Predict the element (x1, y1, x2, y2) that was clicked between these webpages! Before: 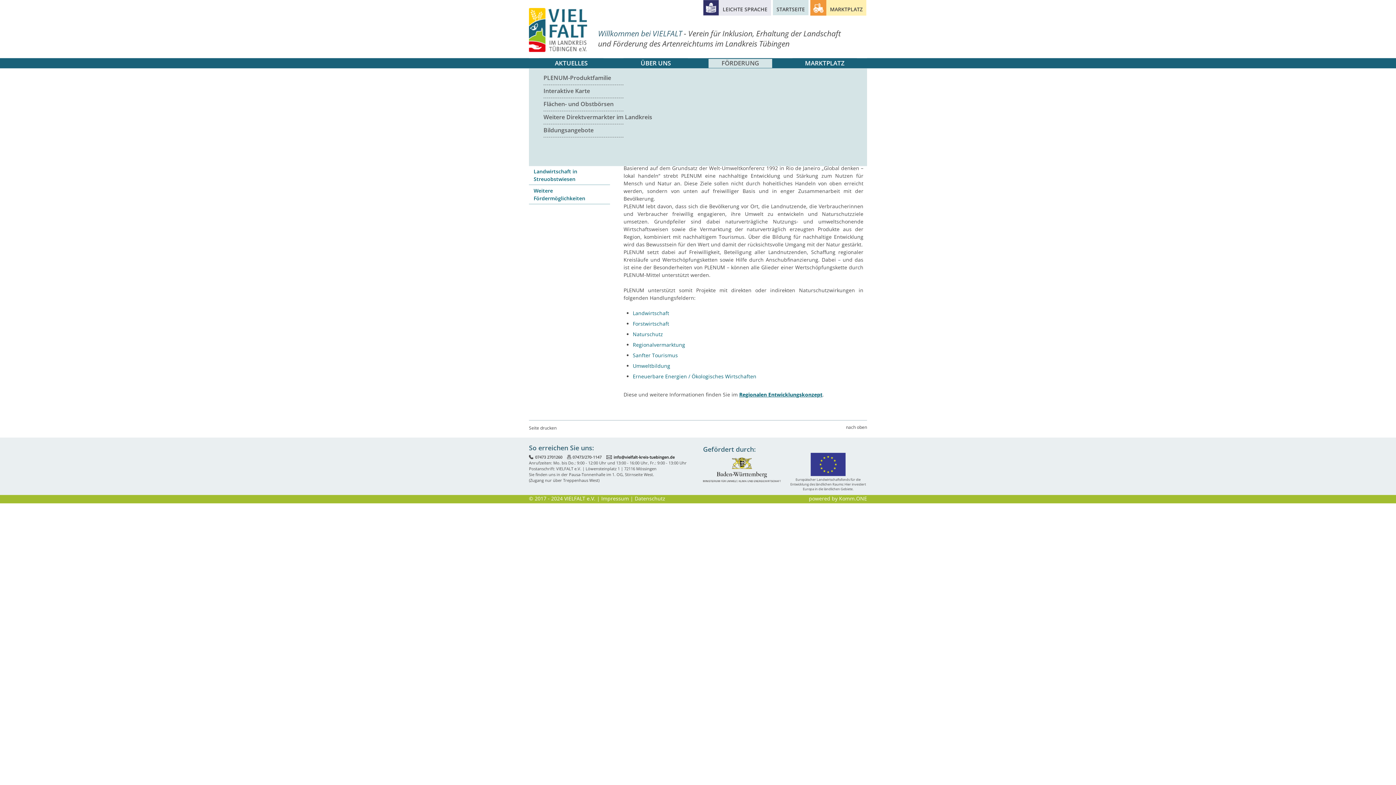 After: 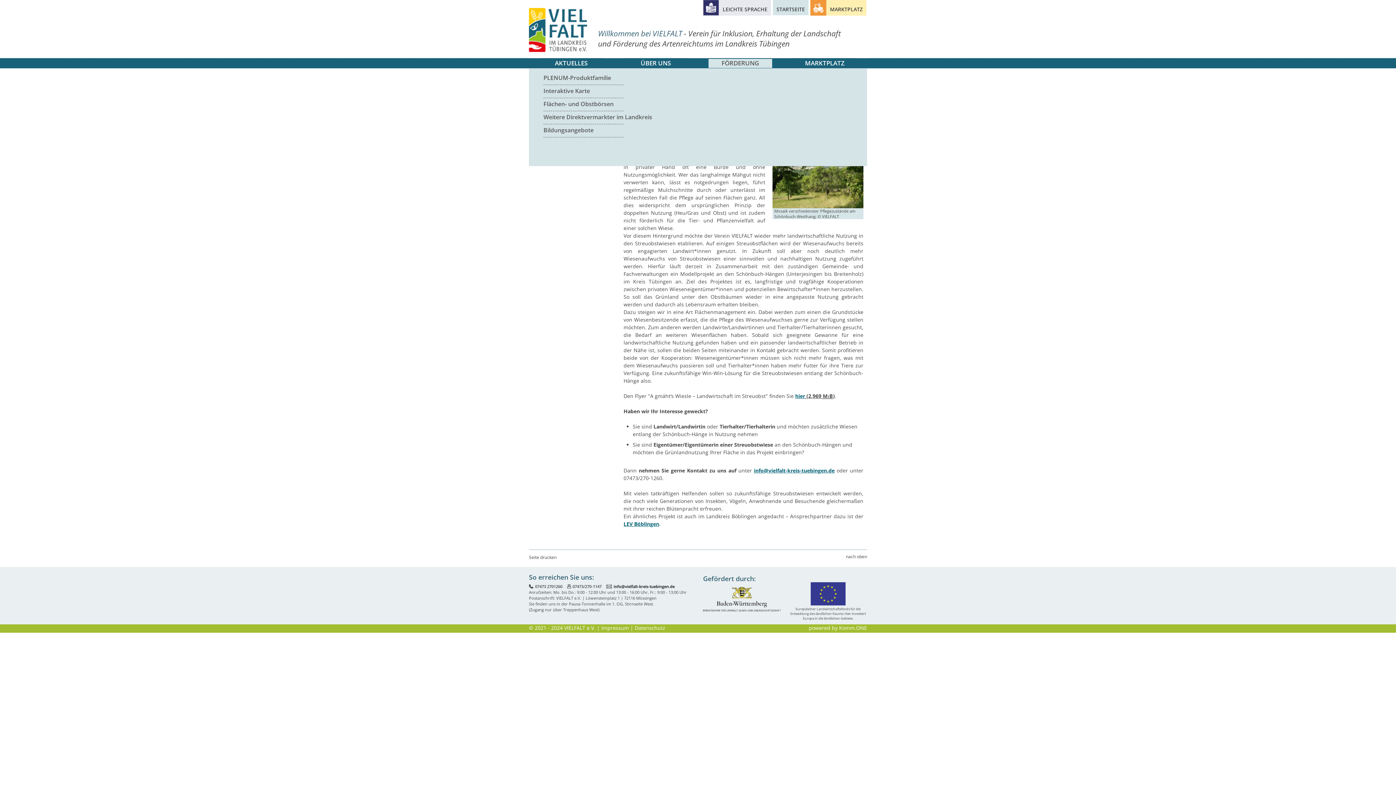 Action: bbox: (529, 165, 610, 184) label: Landwirtschaft in Streuobstwiesen